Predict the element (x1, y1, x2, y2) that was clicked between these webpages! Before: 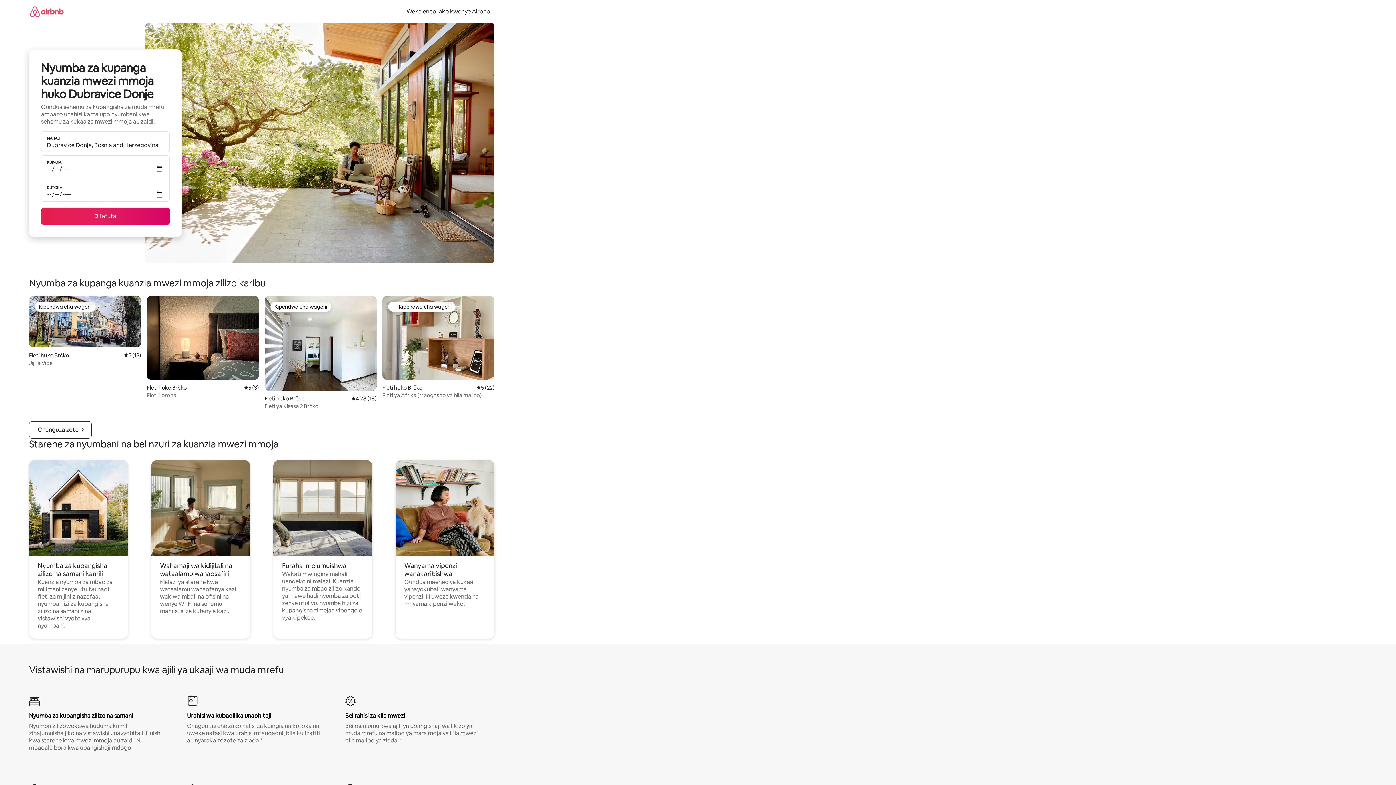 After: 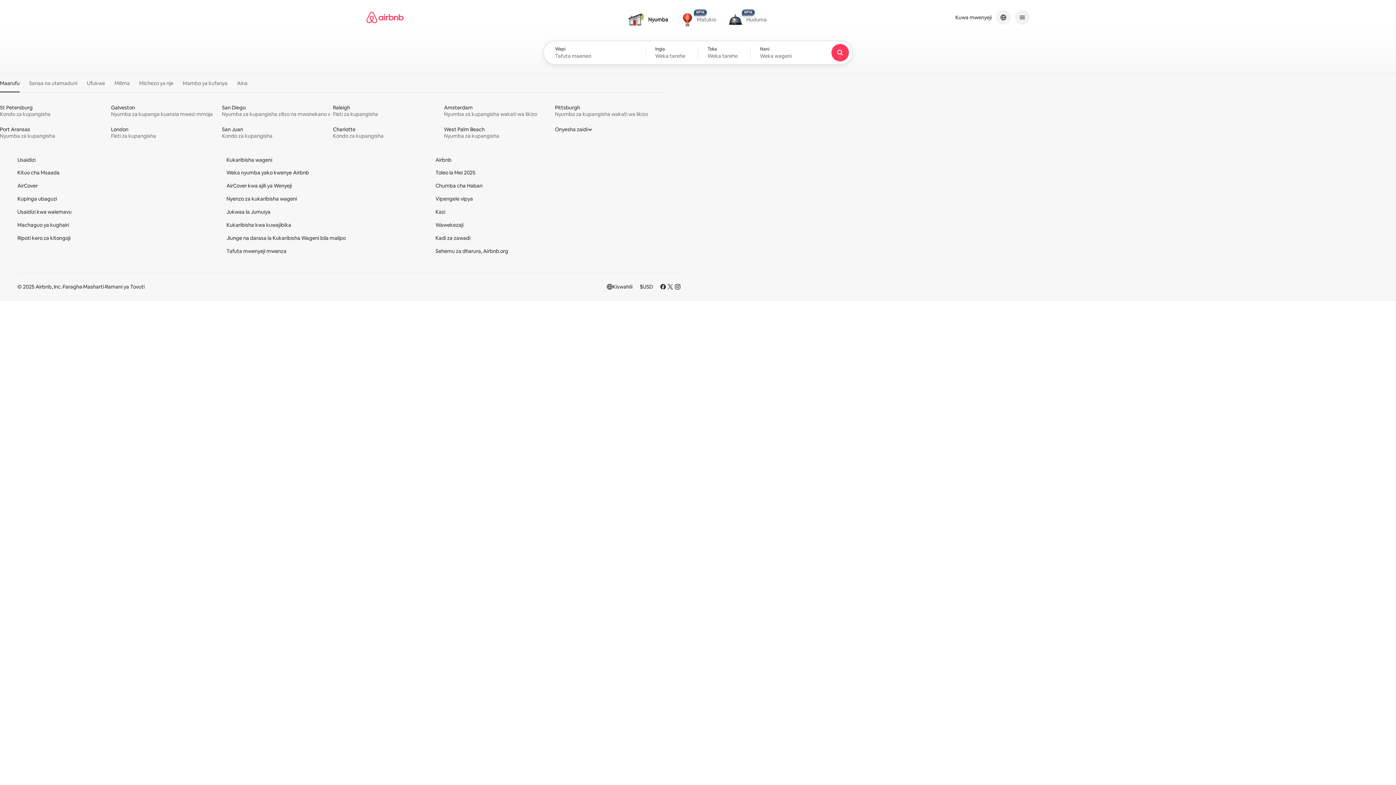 Action: bbox: (29, 0, 63, 22)